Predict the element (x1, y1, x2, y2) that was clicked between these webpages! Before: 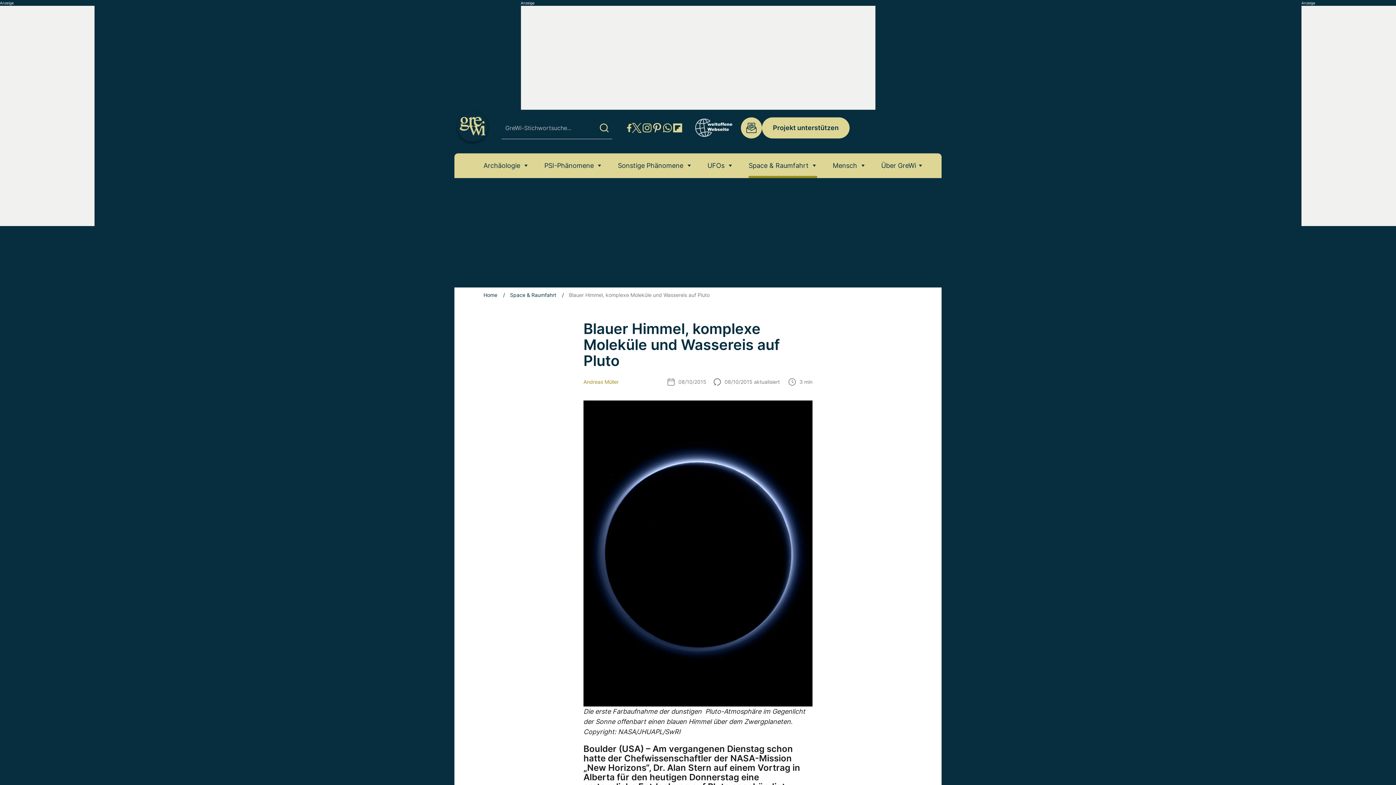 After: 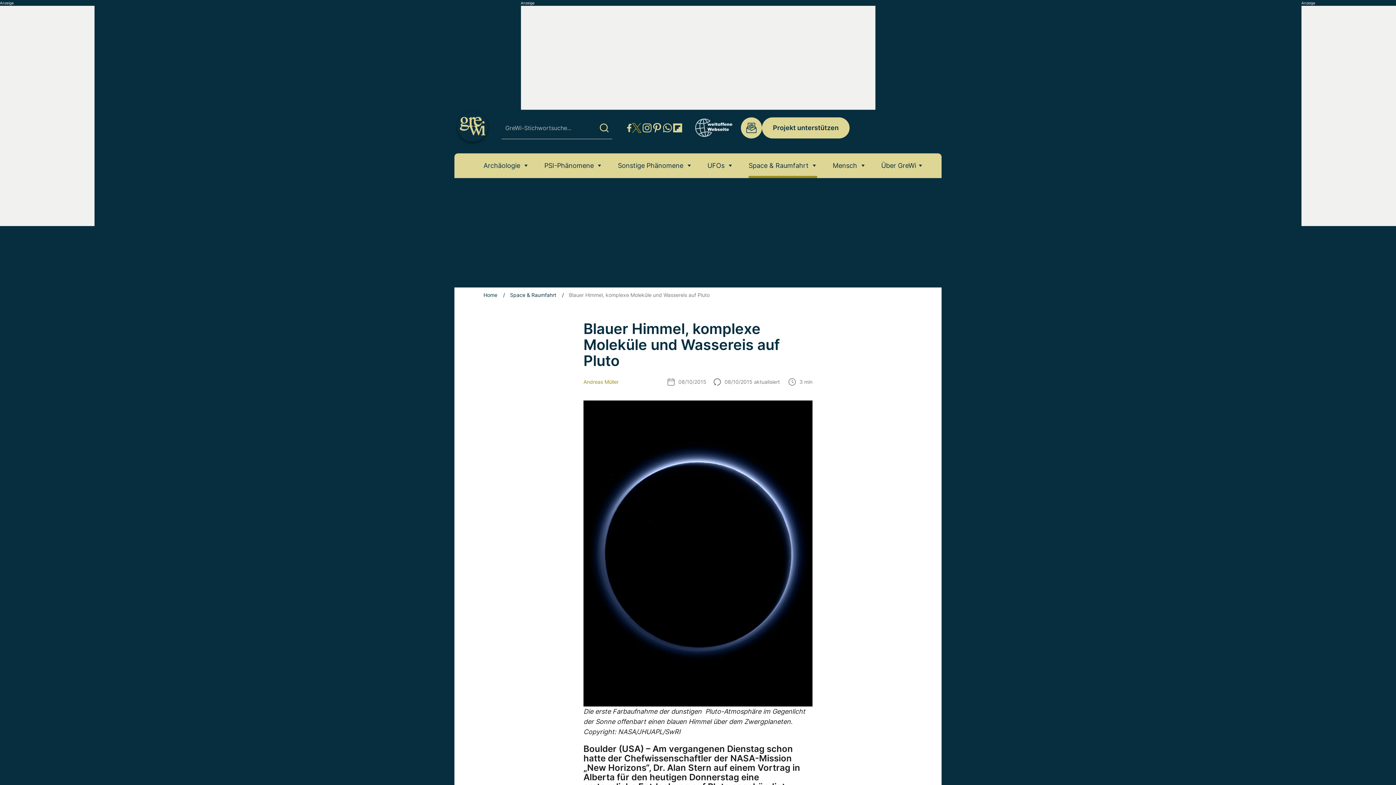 Action: bbox: (632, 122, 642, 133)